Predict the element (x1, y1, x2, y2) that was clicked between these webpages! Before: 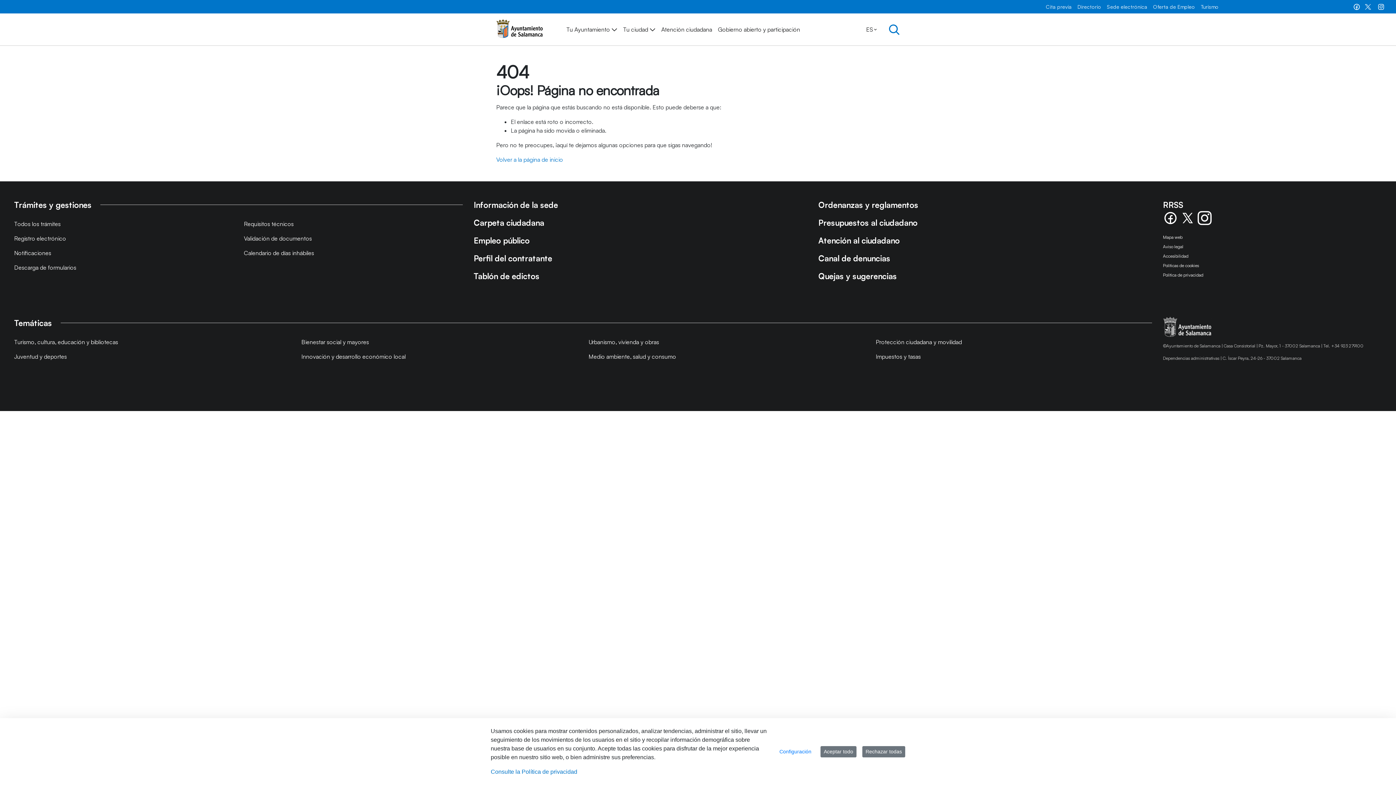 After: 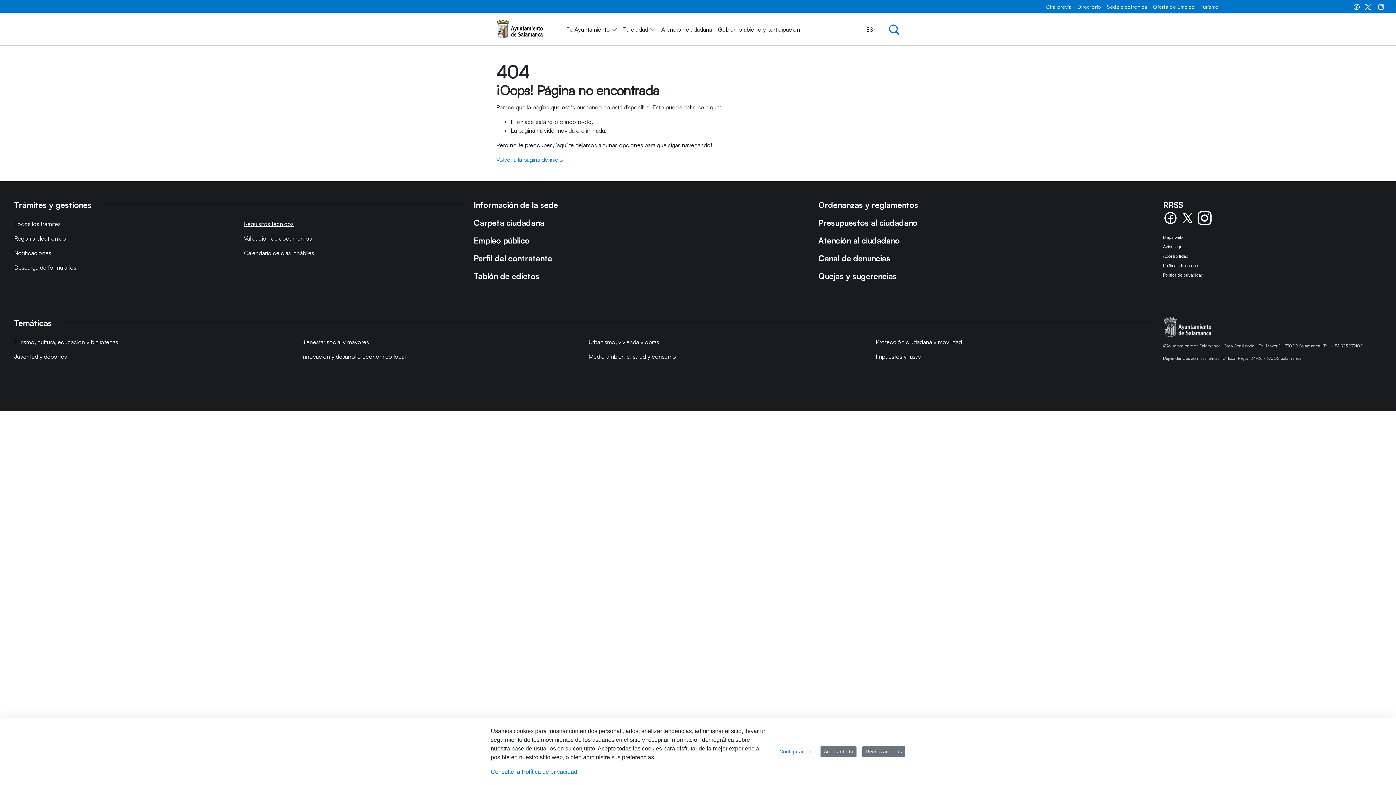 Action: bbox: (243, 220, 293, 227) label: Requisitos técnicos